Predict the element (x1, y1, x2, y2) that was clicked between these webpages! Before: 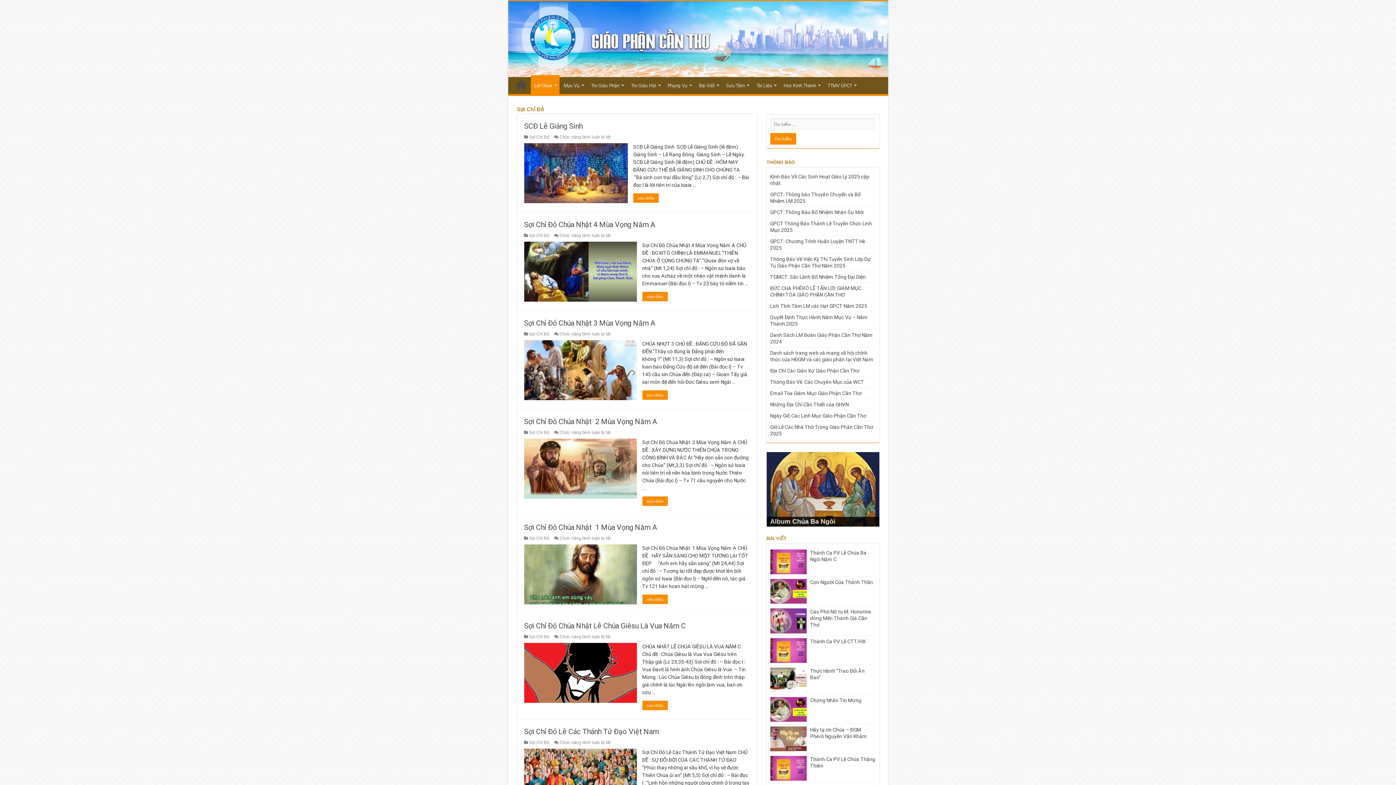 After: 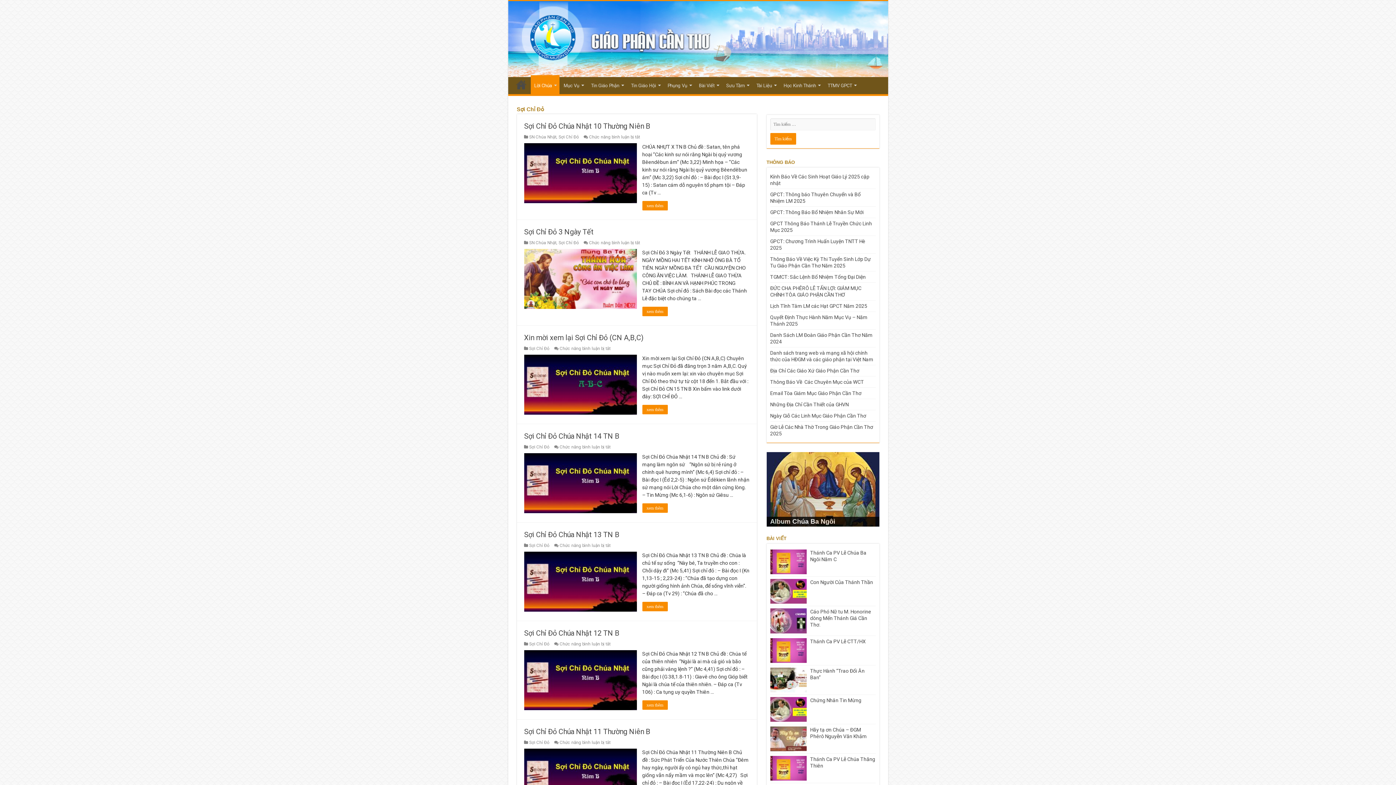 Action: label: Sợi Chỉ Đỏ bbox: (529, 331, 549, 336)